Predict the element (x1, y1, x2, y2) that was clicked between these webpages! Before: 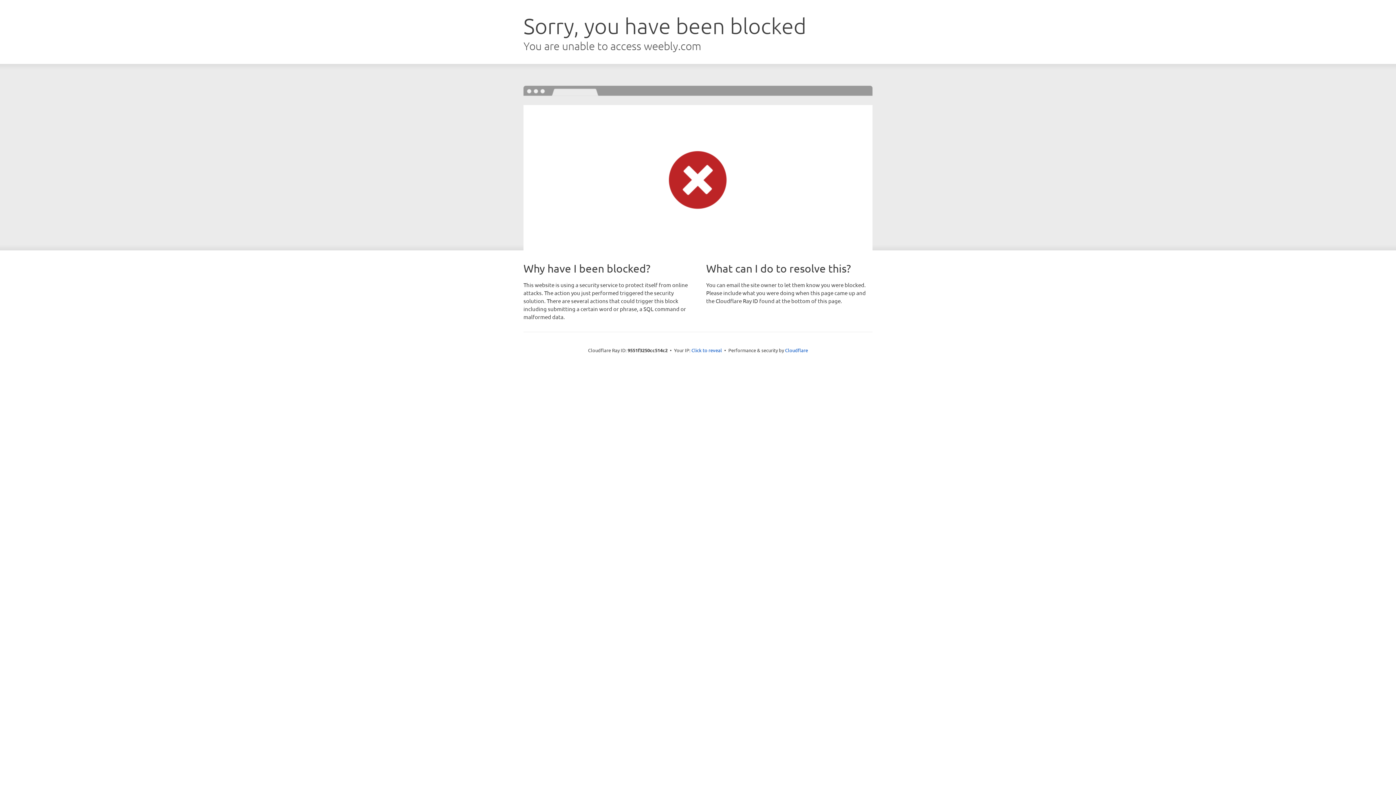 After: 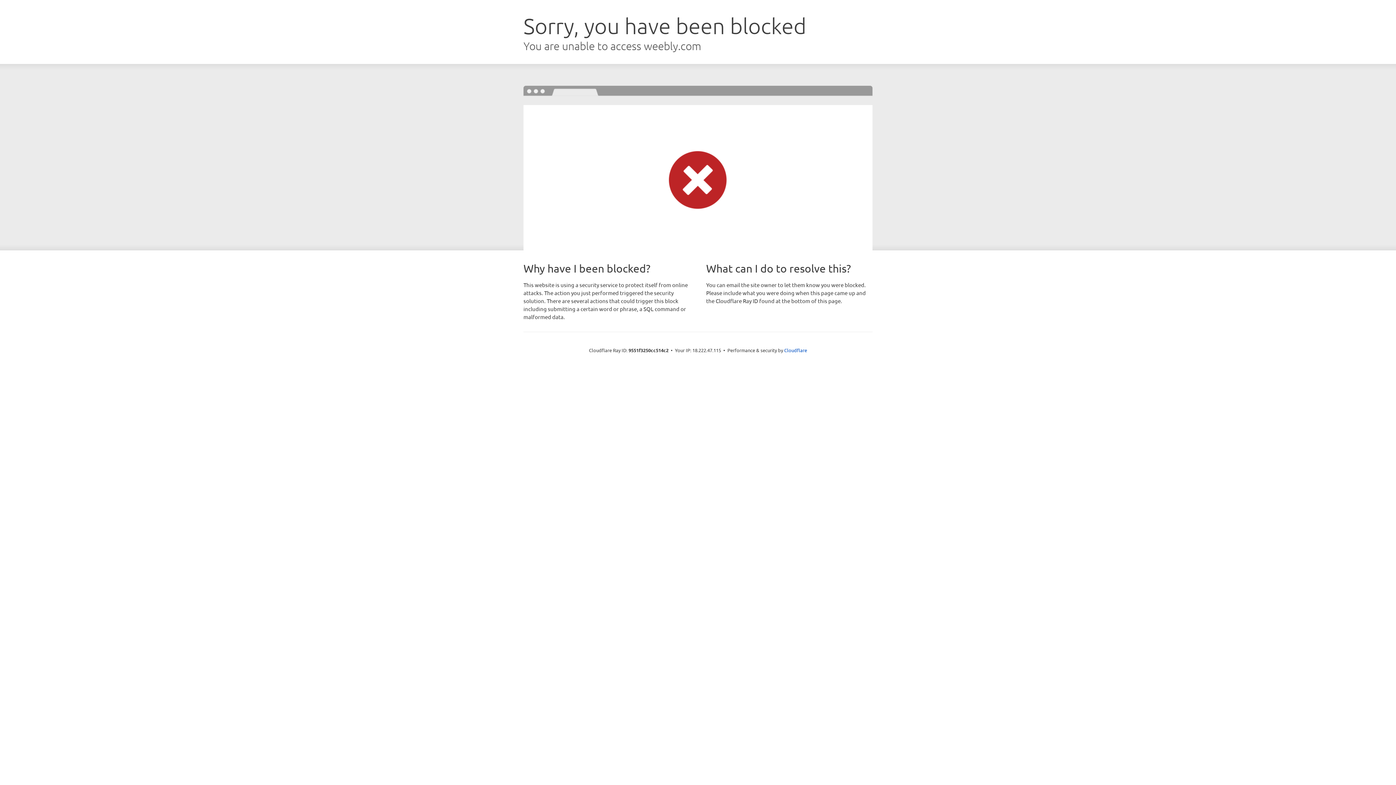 Action: bbox: (691, 346, 722, 353) label: Click to reveal